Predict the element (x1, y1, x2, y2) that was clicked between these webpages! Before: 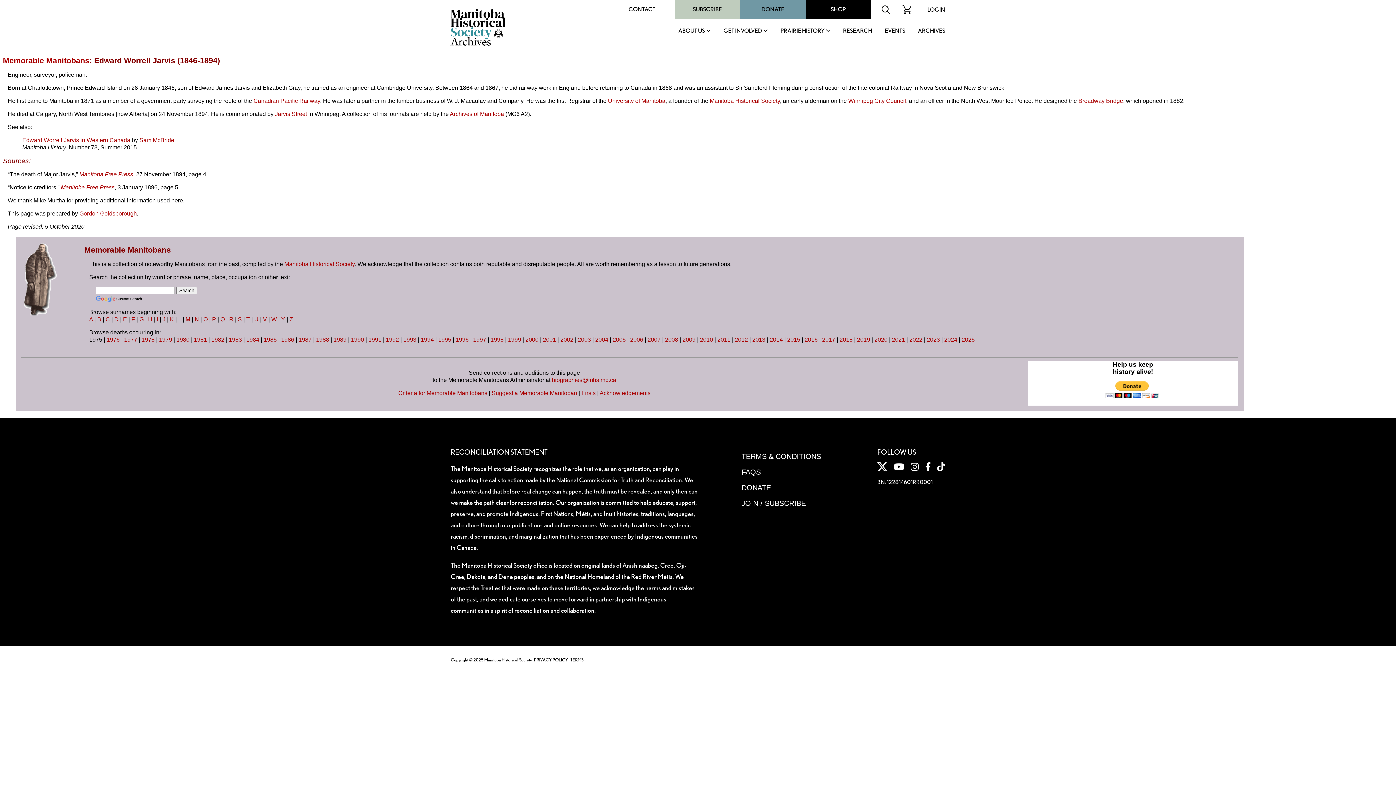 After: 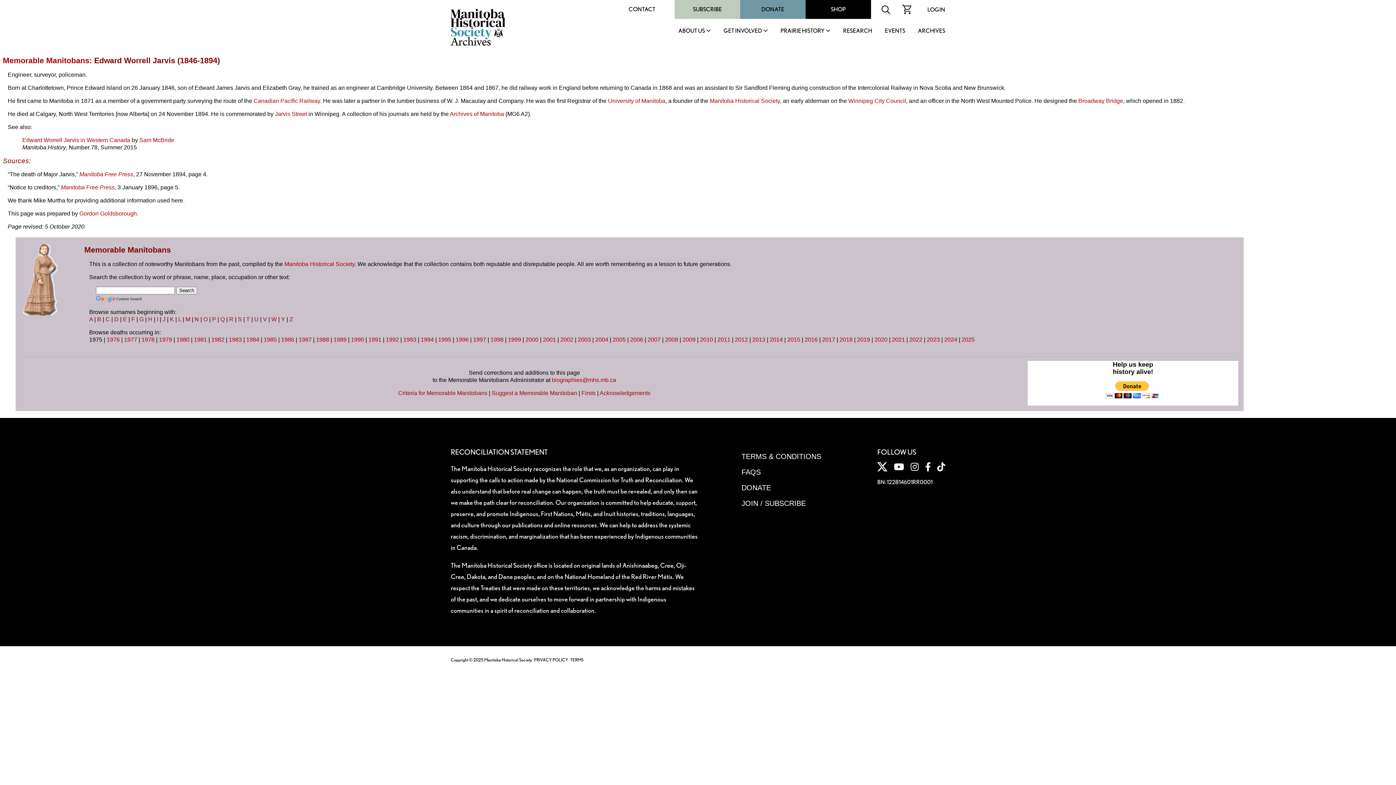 Action: bbox: (925, 462, 930, 471)